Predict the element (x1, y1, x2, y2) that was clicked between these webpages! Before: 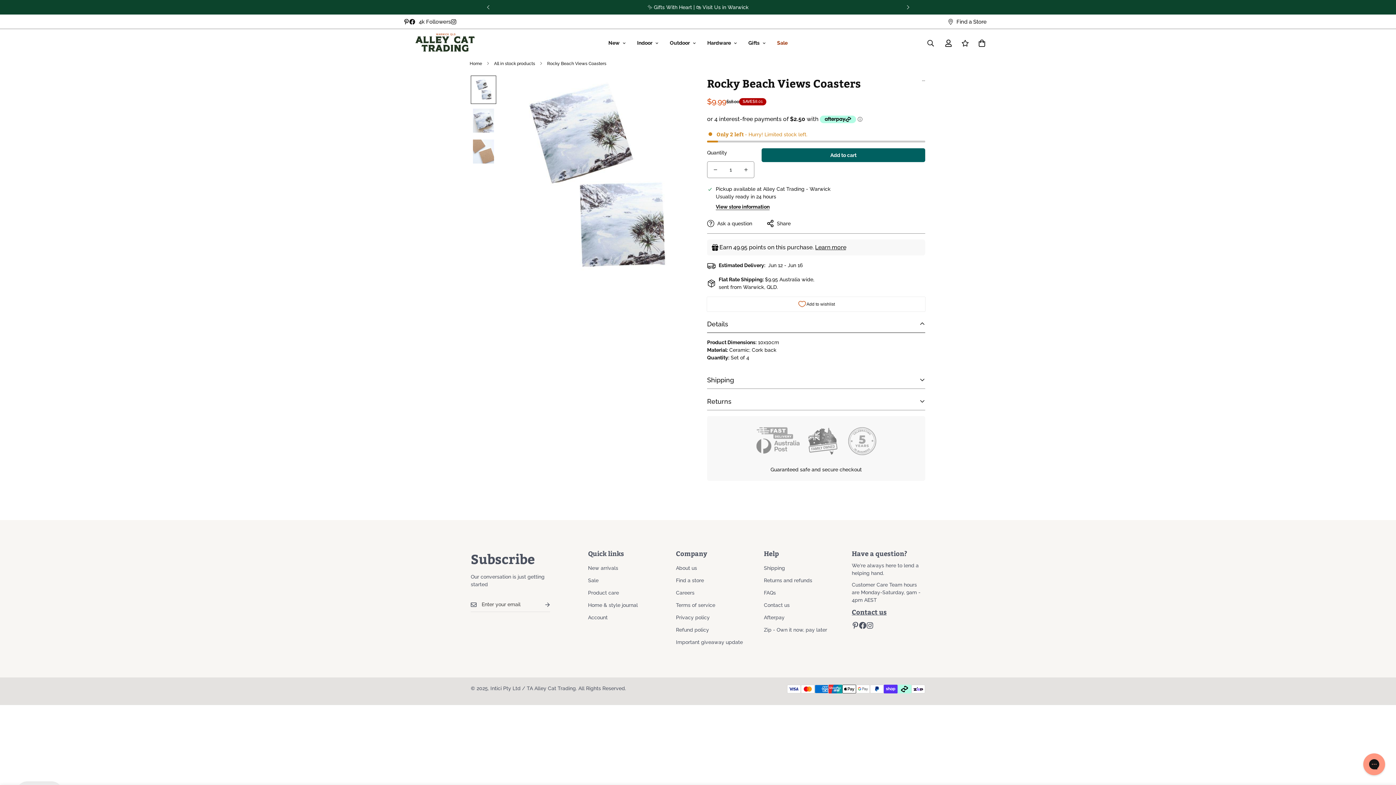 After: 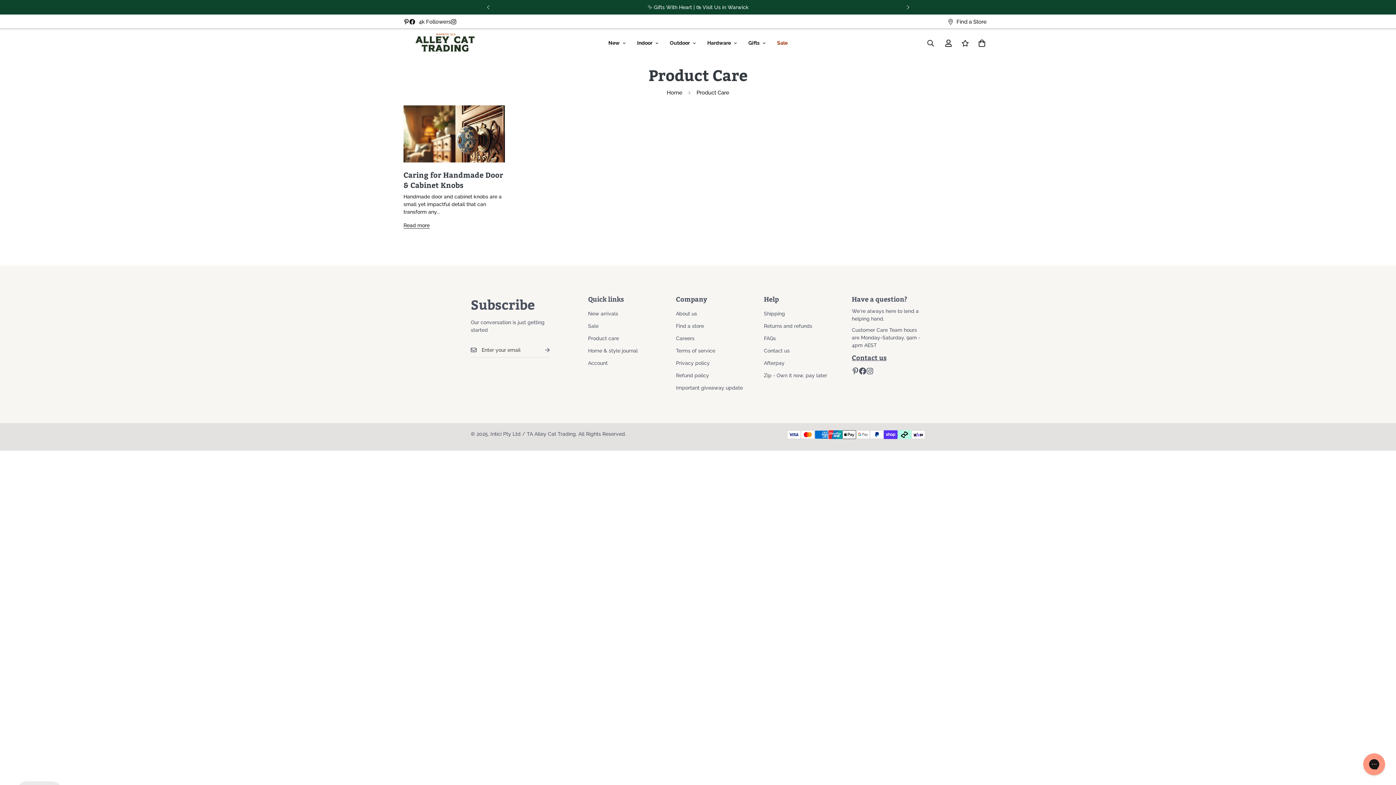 Action: label: Product care bbox: (588, 590, 619, 596)